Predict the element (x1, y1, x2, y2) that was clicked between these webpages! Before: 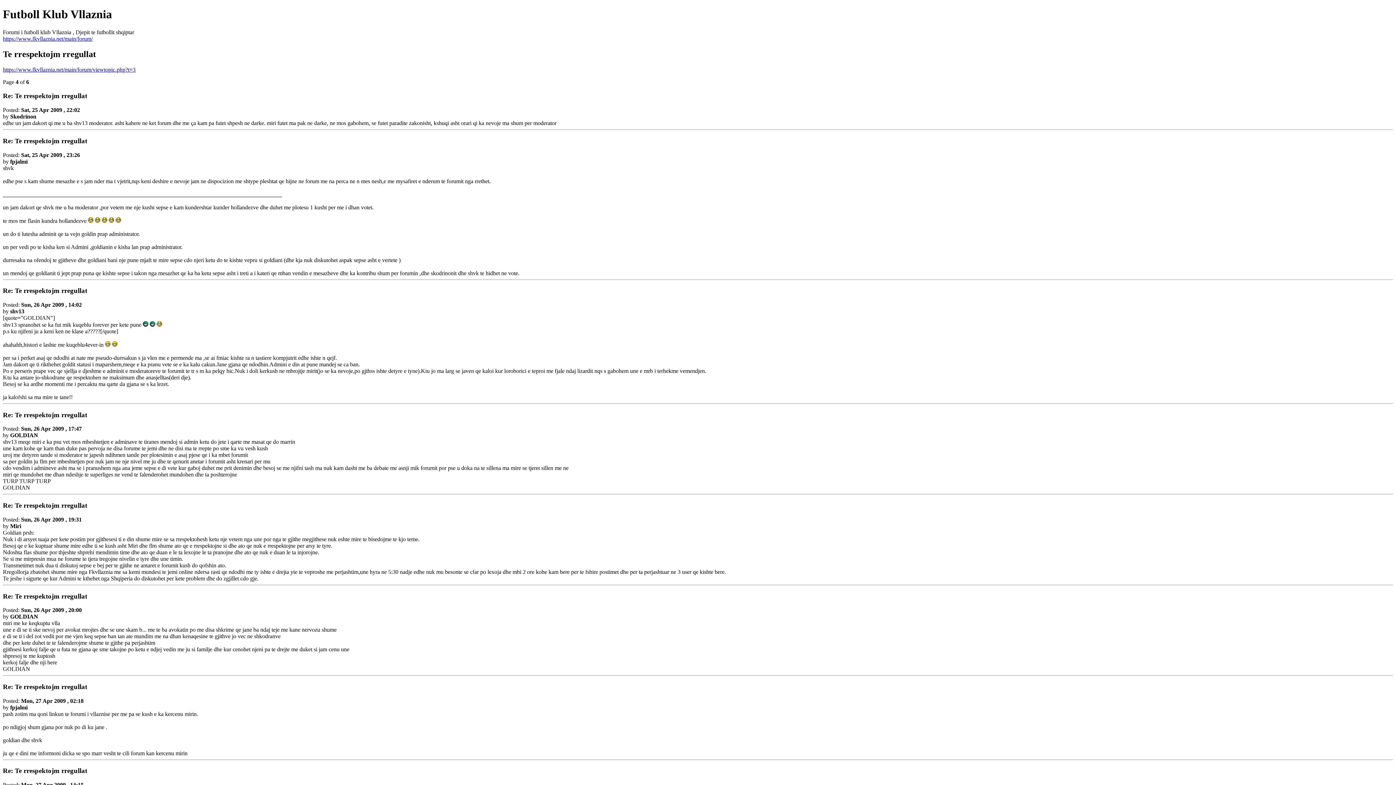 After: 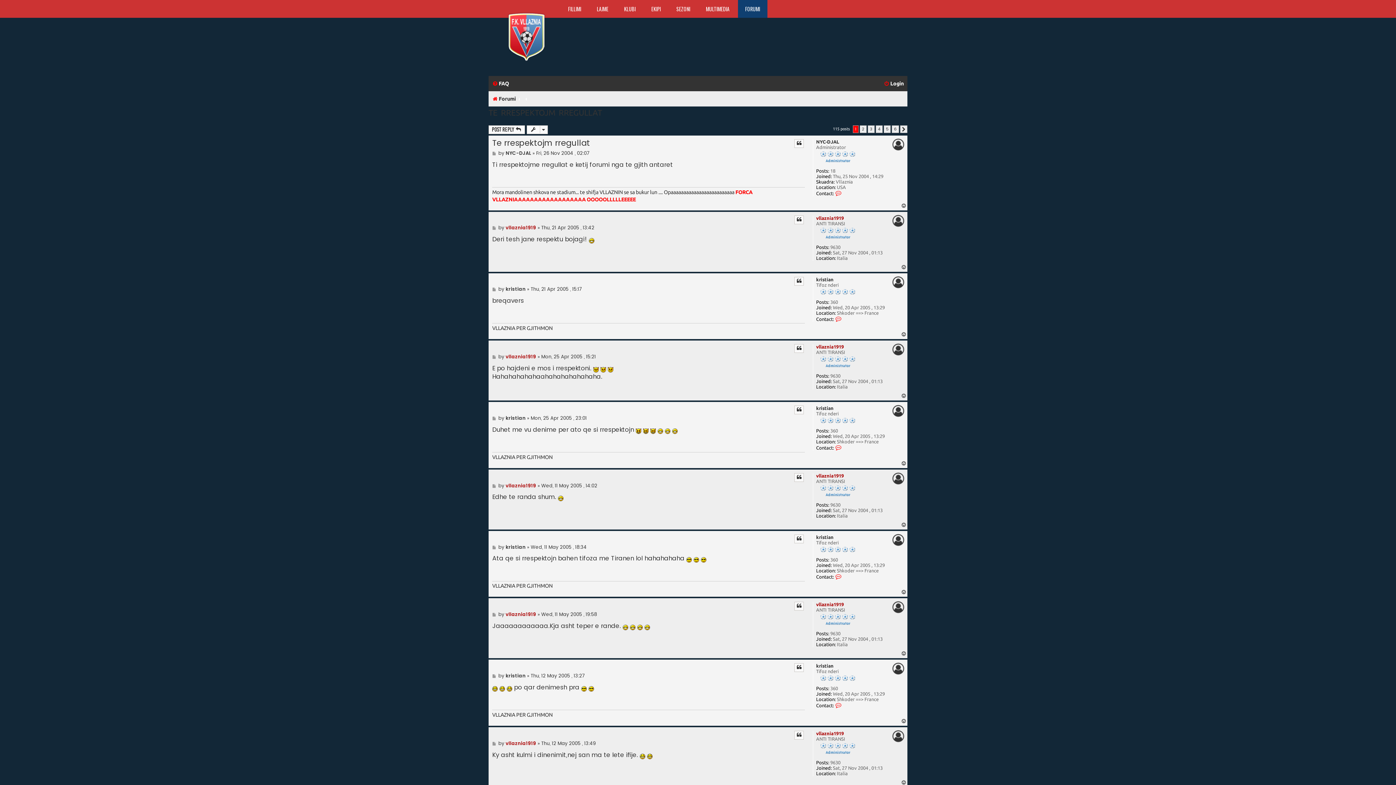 Action: label: https://www.fkvllaznia.net/main/forum/viewtopic.php?t=3 bbox: (2, 66, 135, 72)